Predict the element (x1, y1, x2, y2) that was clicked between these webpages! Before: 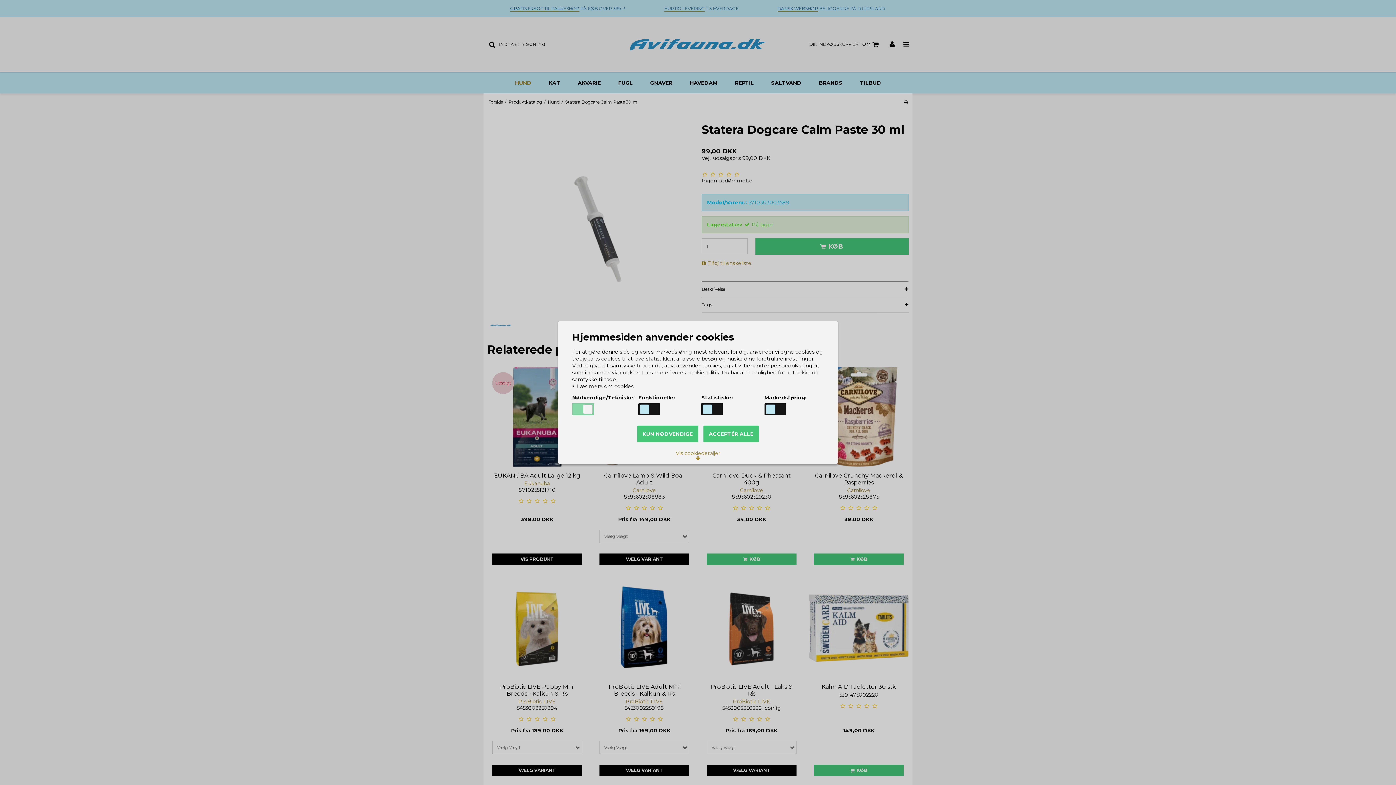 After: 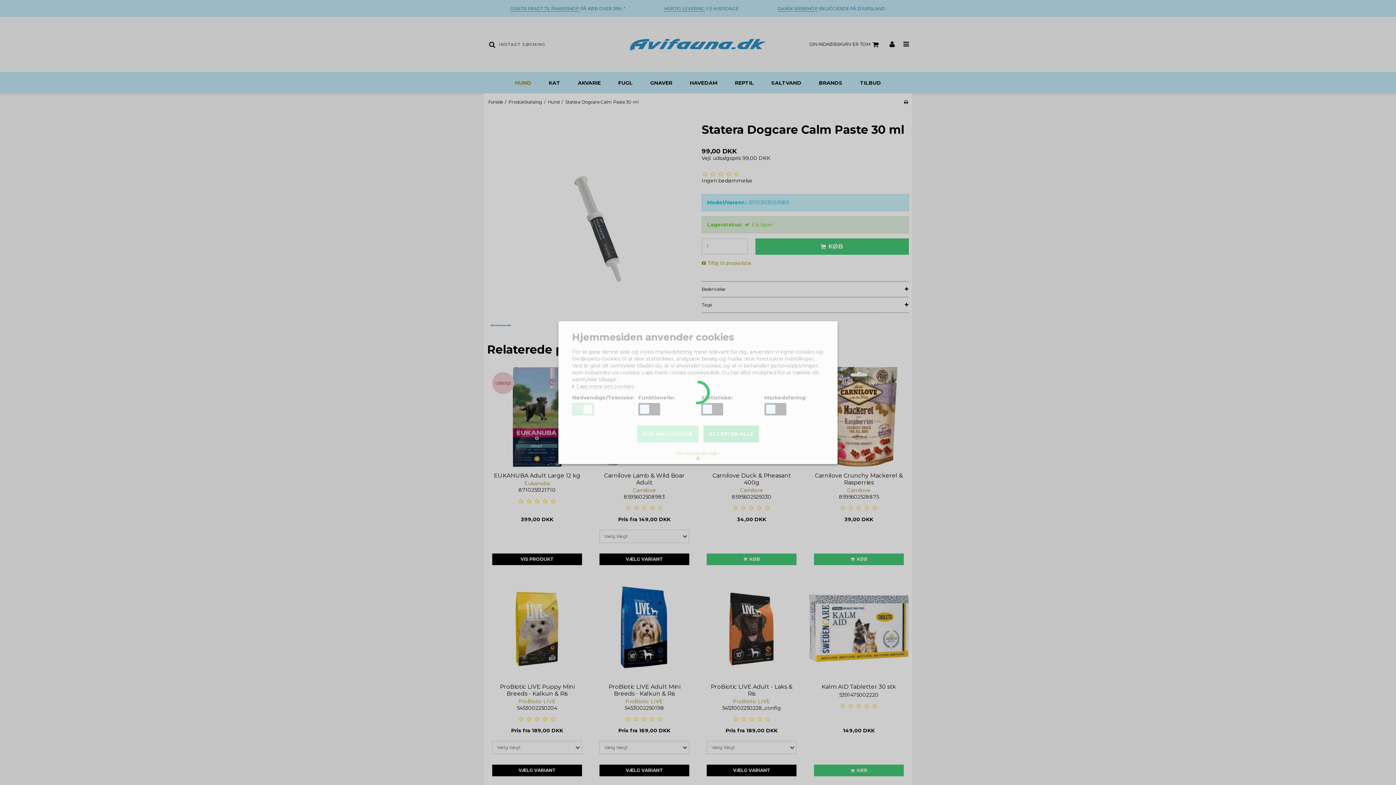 Action: label: KUN NØDVENDIGE bbox: (637, 425, 698, 442)